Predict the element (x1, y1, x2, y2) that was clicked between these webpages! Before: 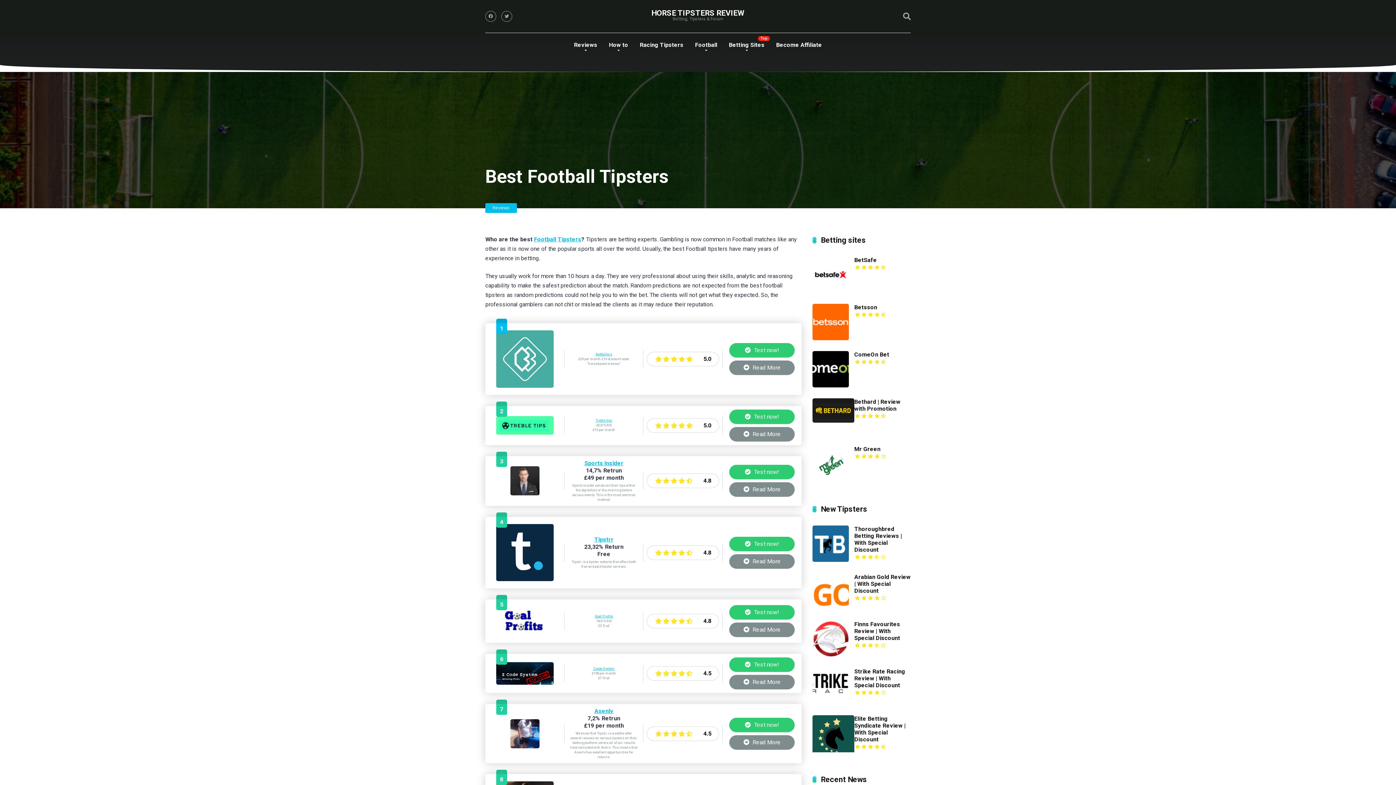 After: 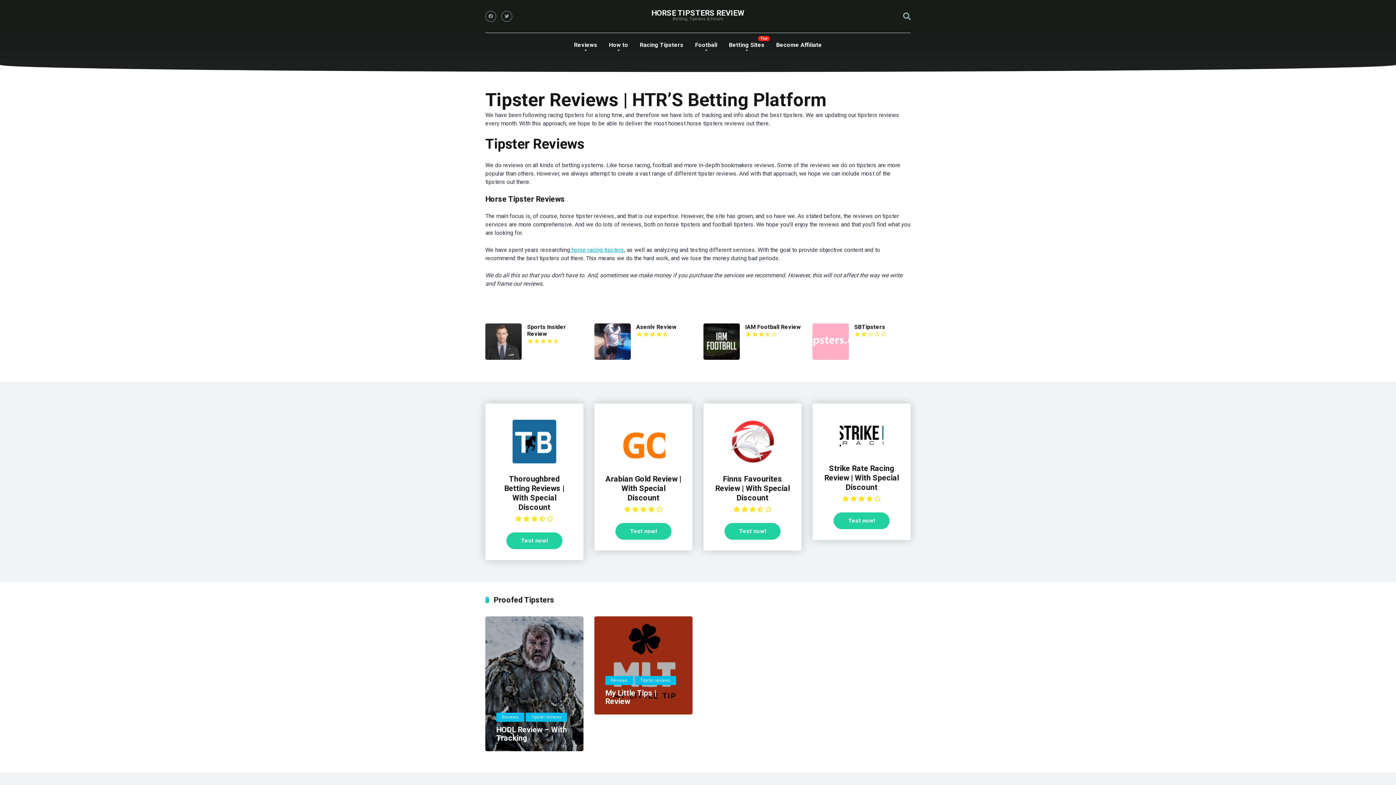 Action: bbox: (603, 33, 634, 57) label: How to